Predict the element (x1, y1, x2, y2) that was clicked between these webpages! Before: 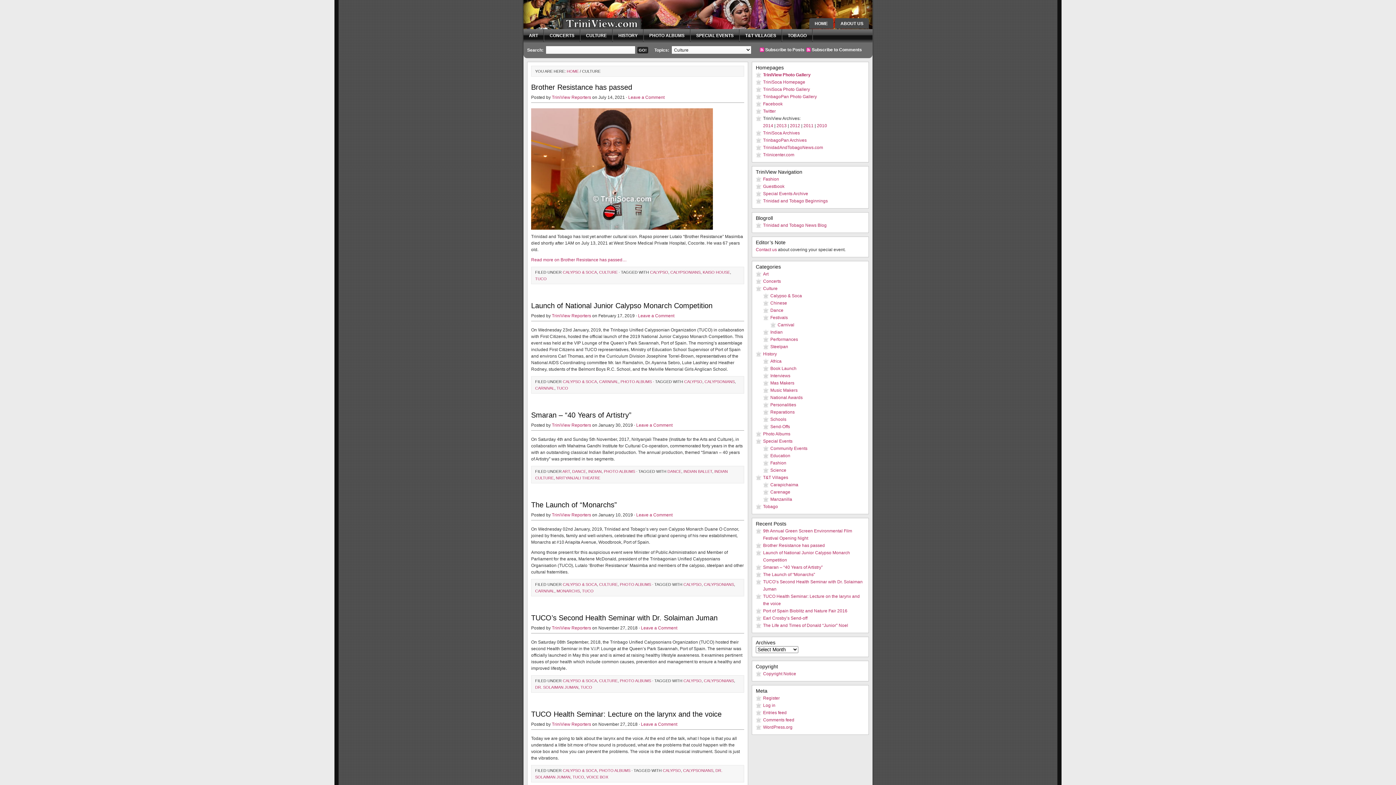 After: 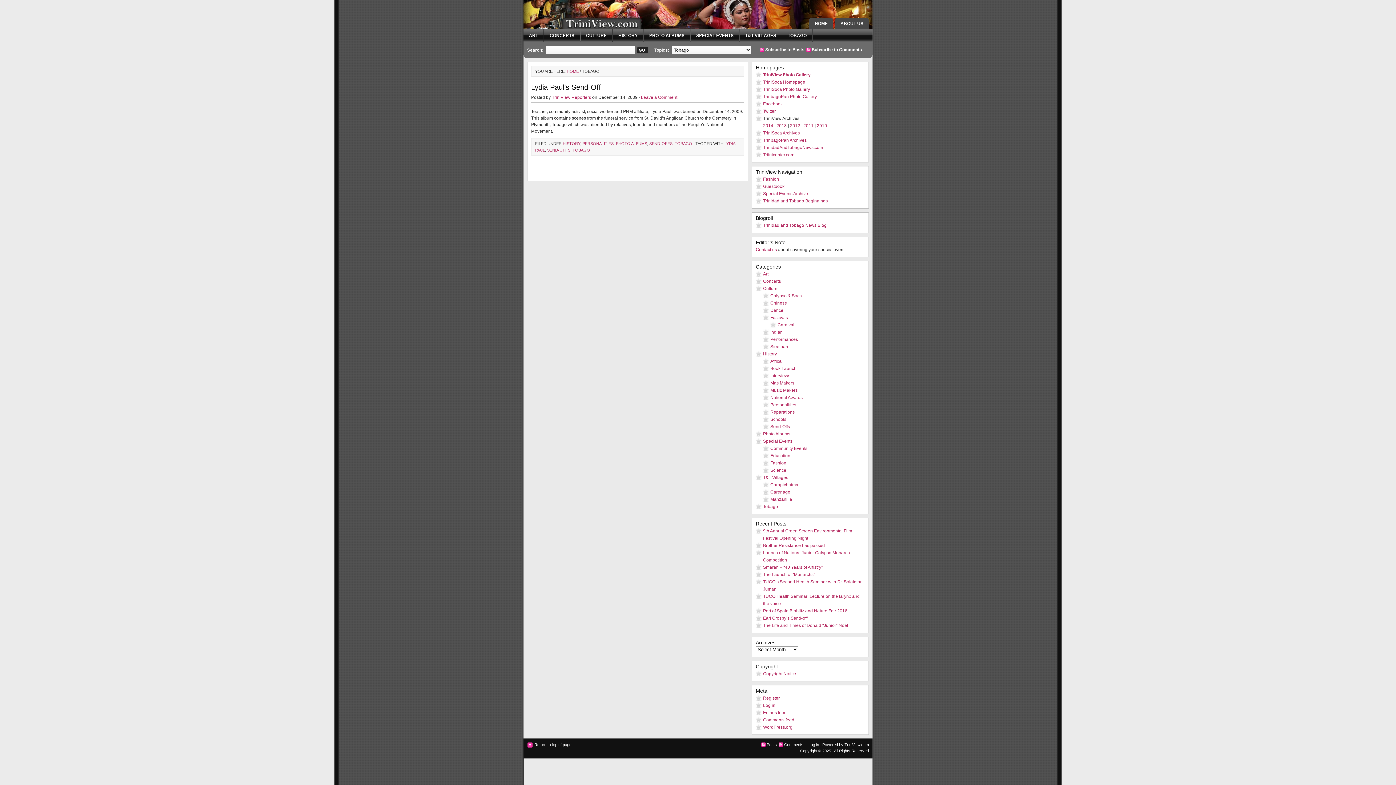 Action: label: TOBAGO bbox: (782, 29, 813, 41)